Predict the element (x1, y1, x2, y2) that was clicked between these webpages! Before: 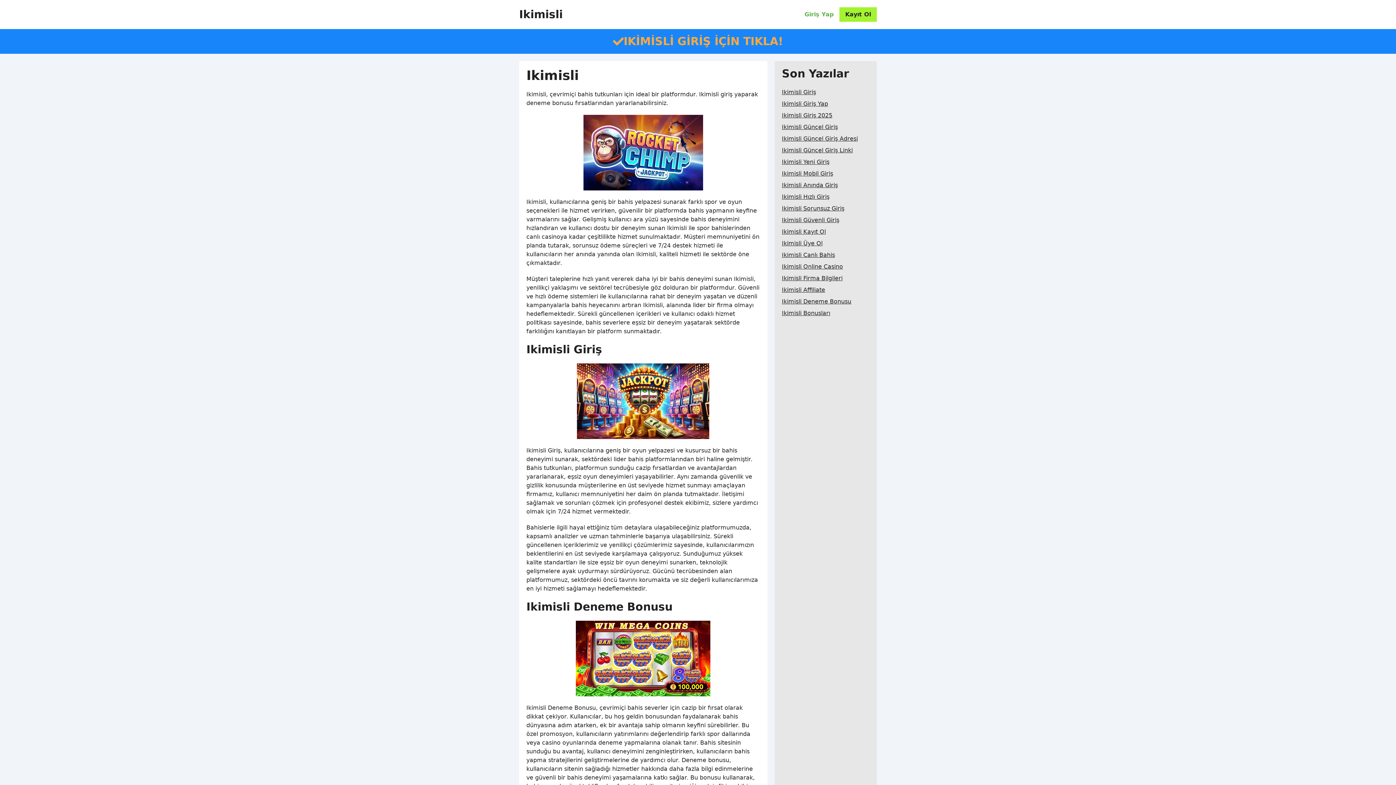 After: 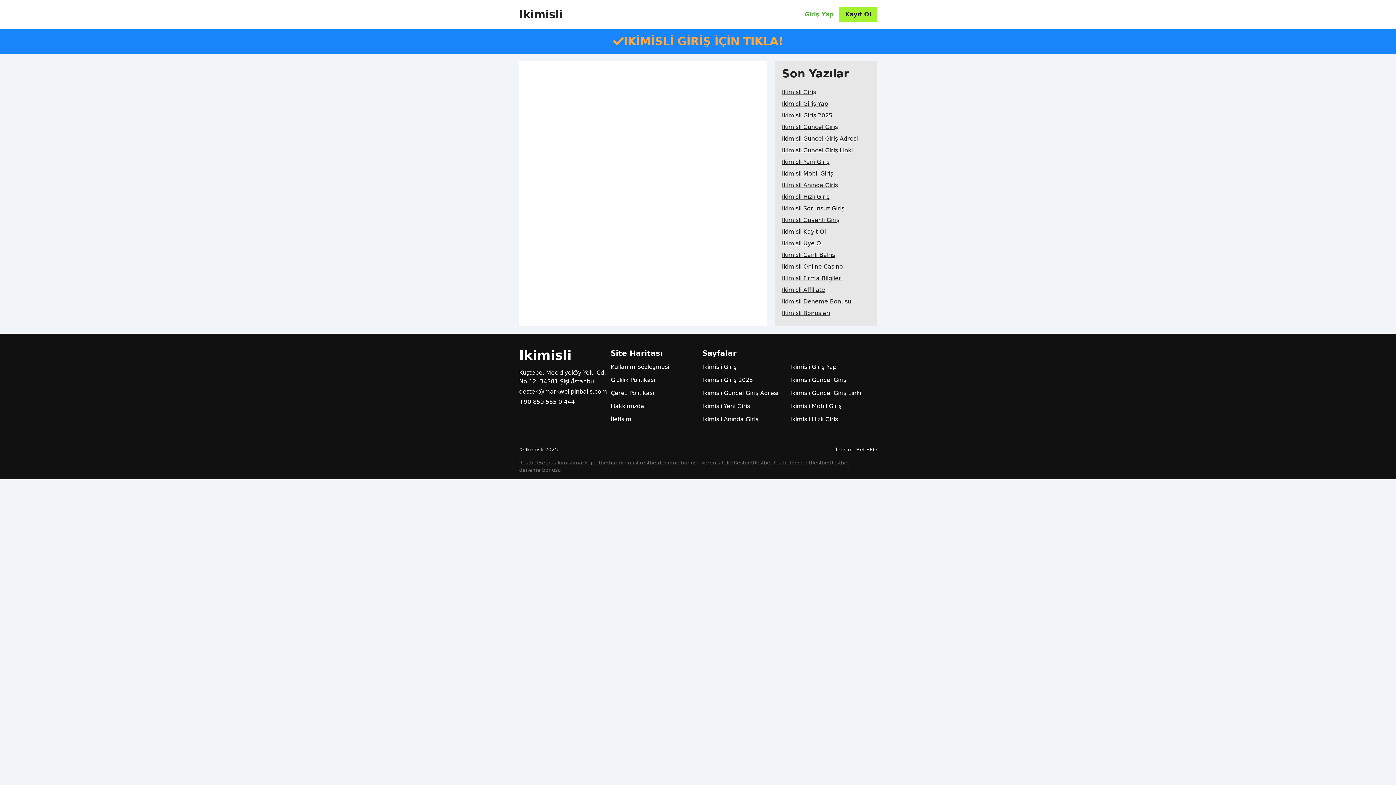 Action: bbox: (782, 226, 826, 237) label: Ikimisli Kayıt Ol